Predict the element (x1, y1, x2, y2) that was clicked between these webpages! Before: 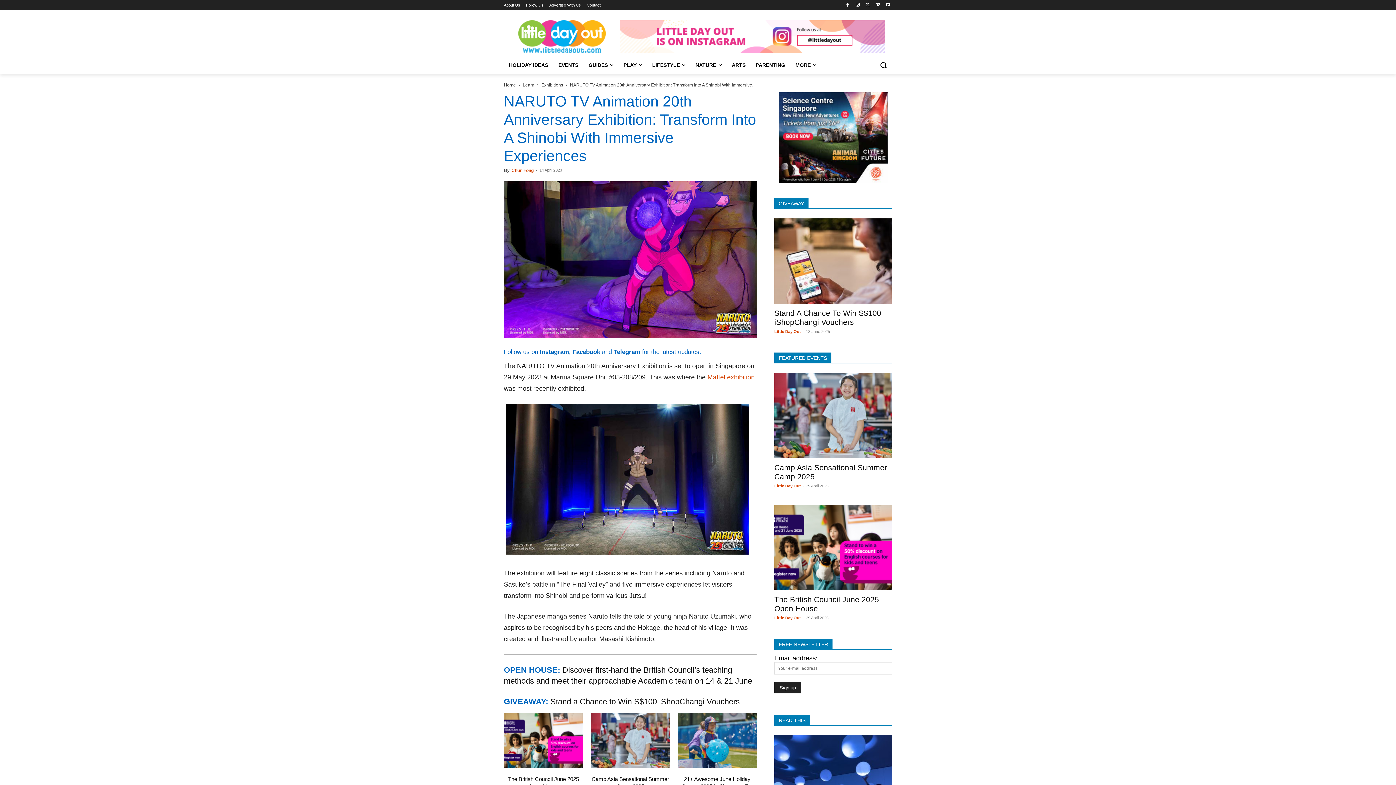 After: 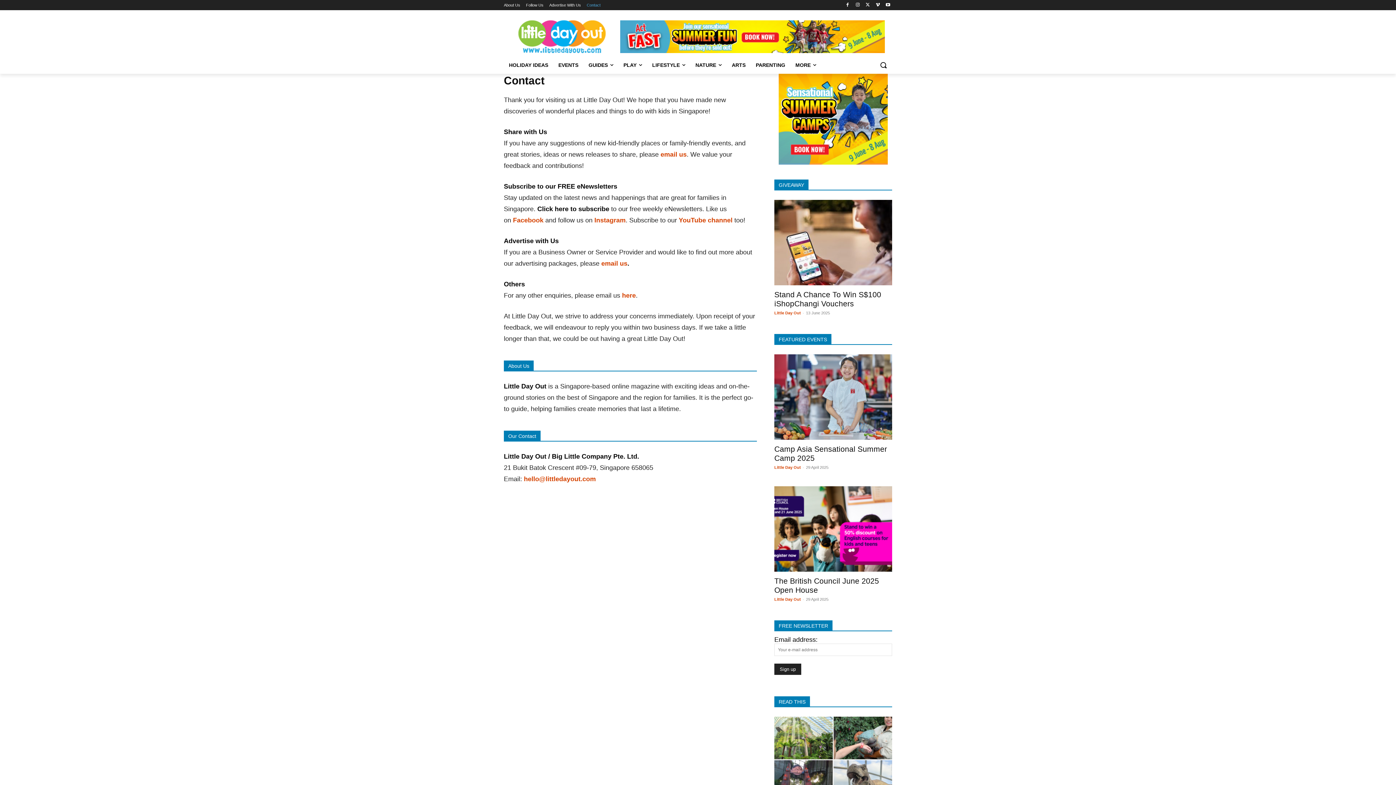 Action: label: Contact bbox: (586, 0, 600, 10)